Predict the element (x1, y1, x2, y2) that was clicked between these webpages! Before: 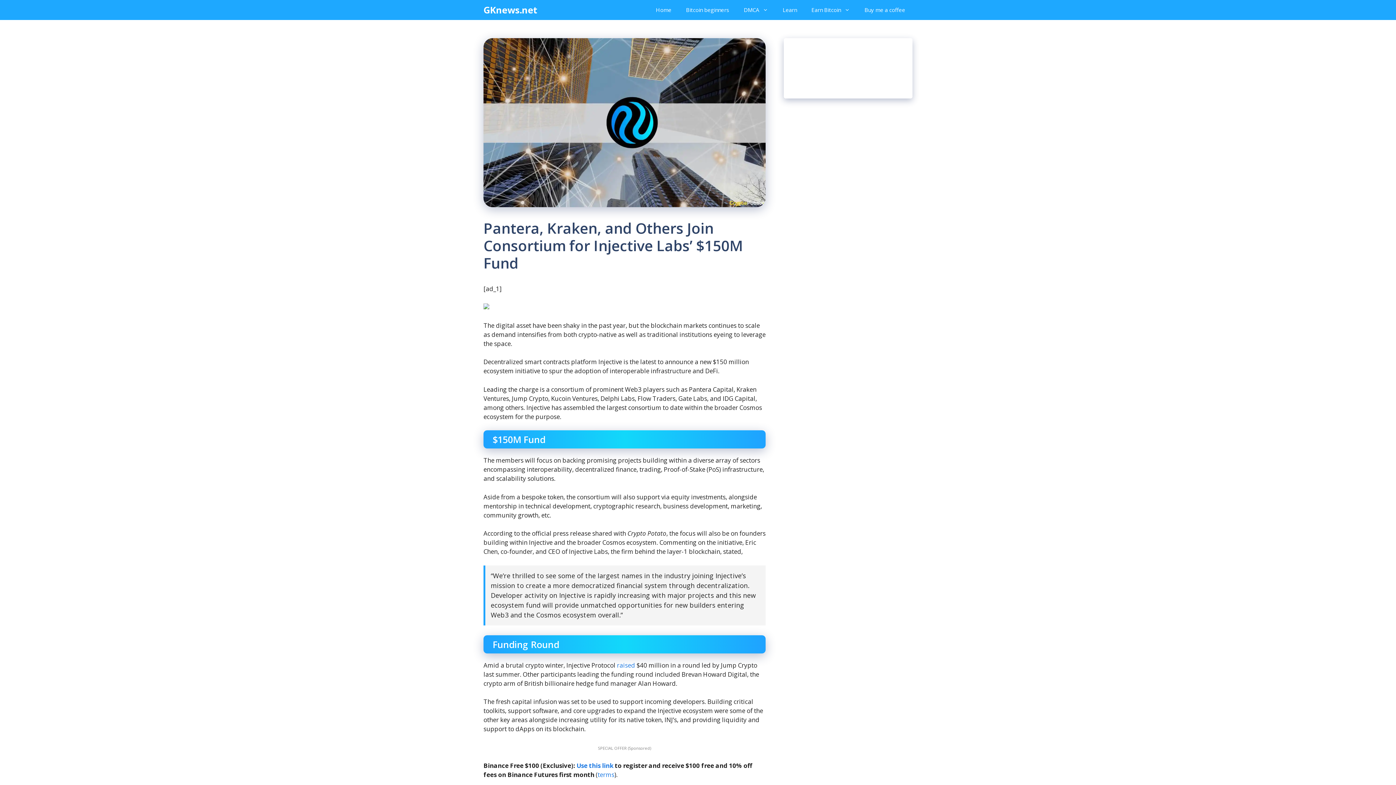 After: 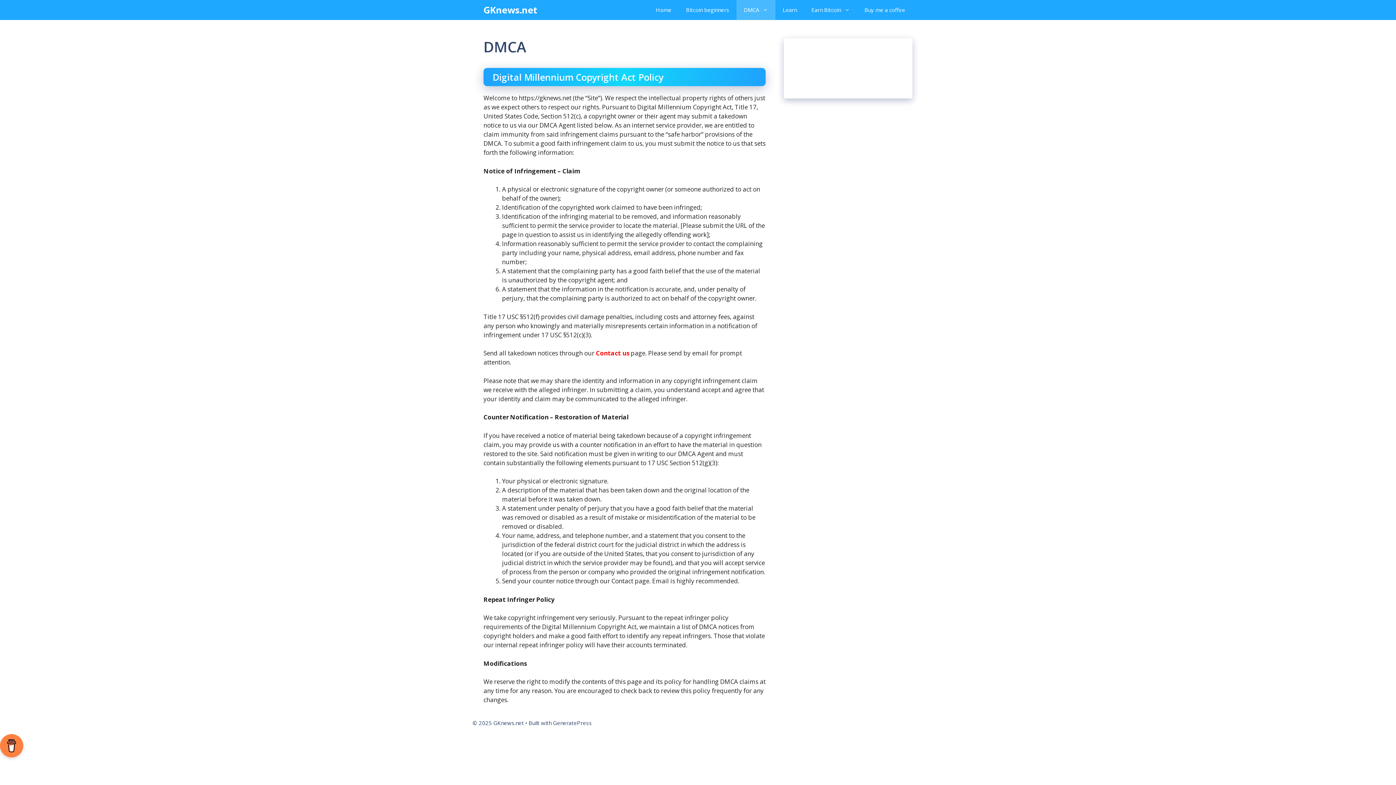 Action: label: DMCA bbox: (736, 0, 775, 20)